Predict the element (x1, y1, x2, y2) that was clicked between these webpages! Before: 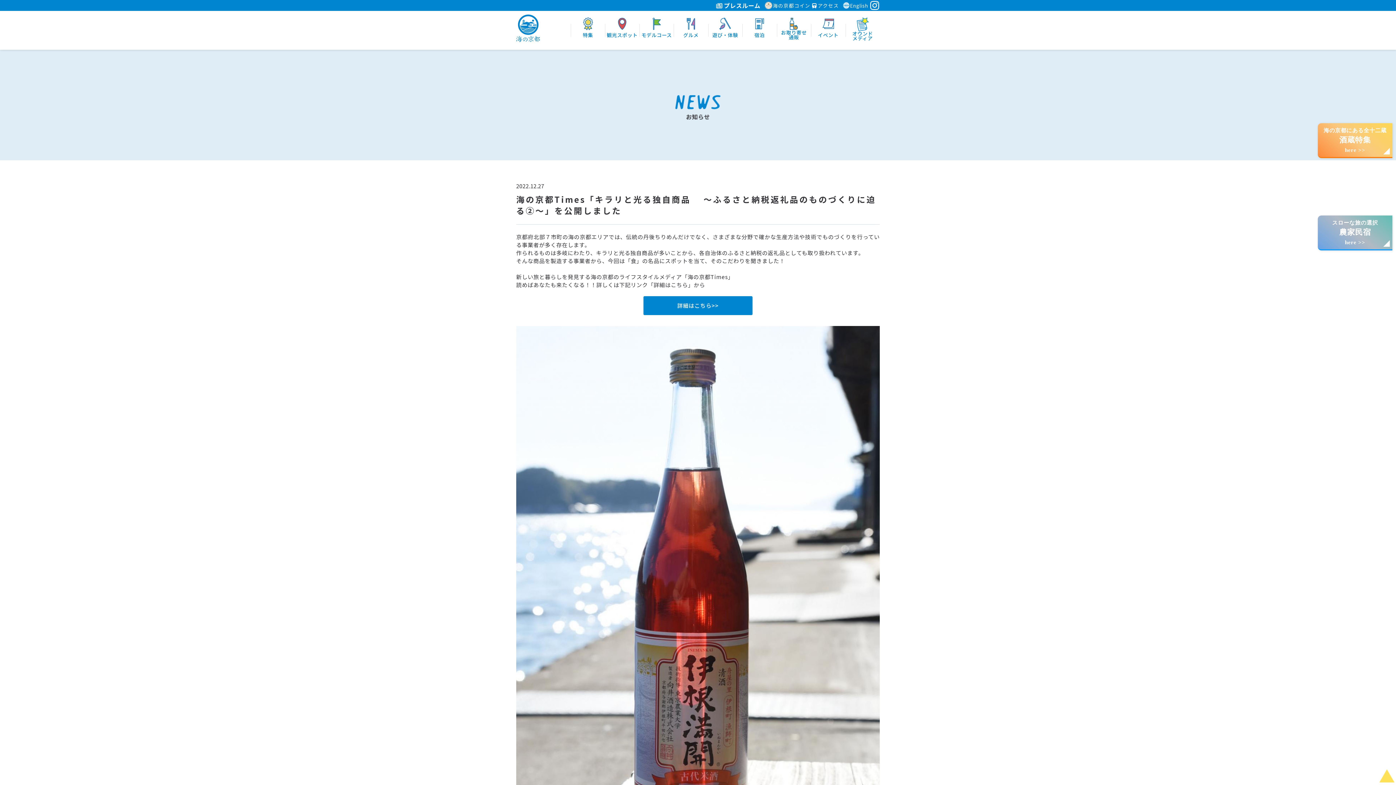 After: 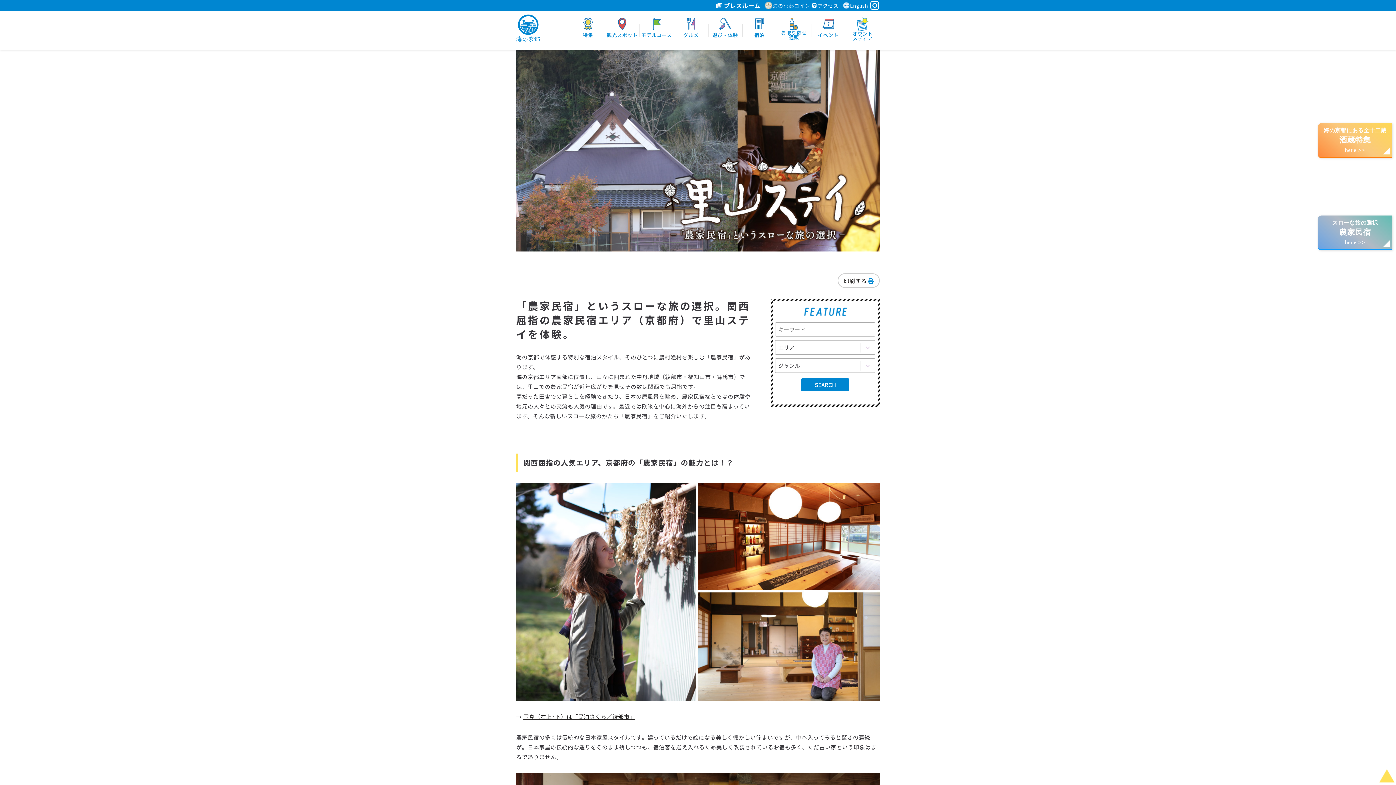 Action: label: スローな旅の選択
農家民宿
here >> bbox: (1332, 219, 1378, 245)